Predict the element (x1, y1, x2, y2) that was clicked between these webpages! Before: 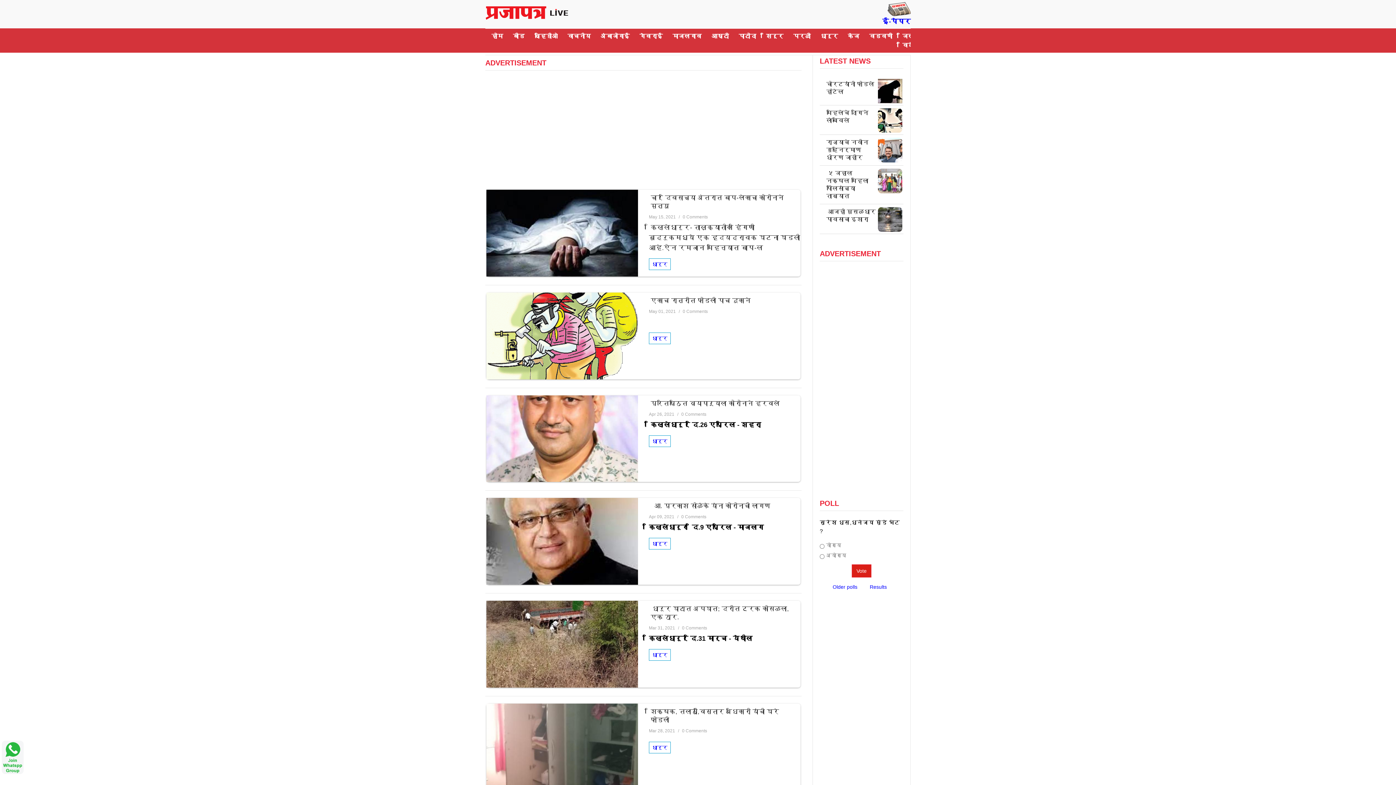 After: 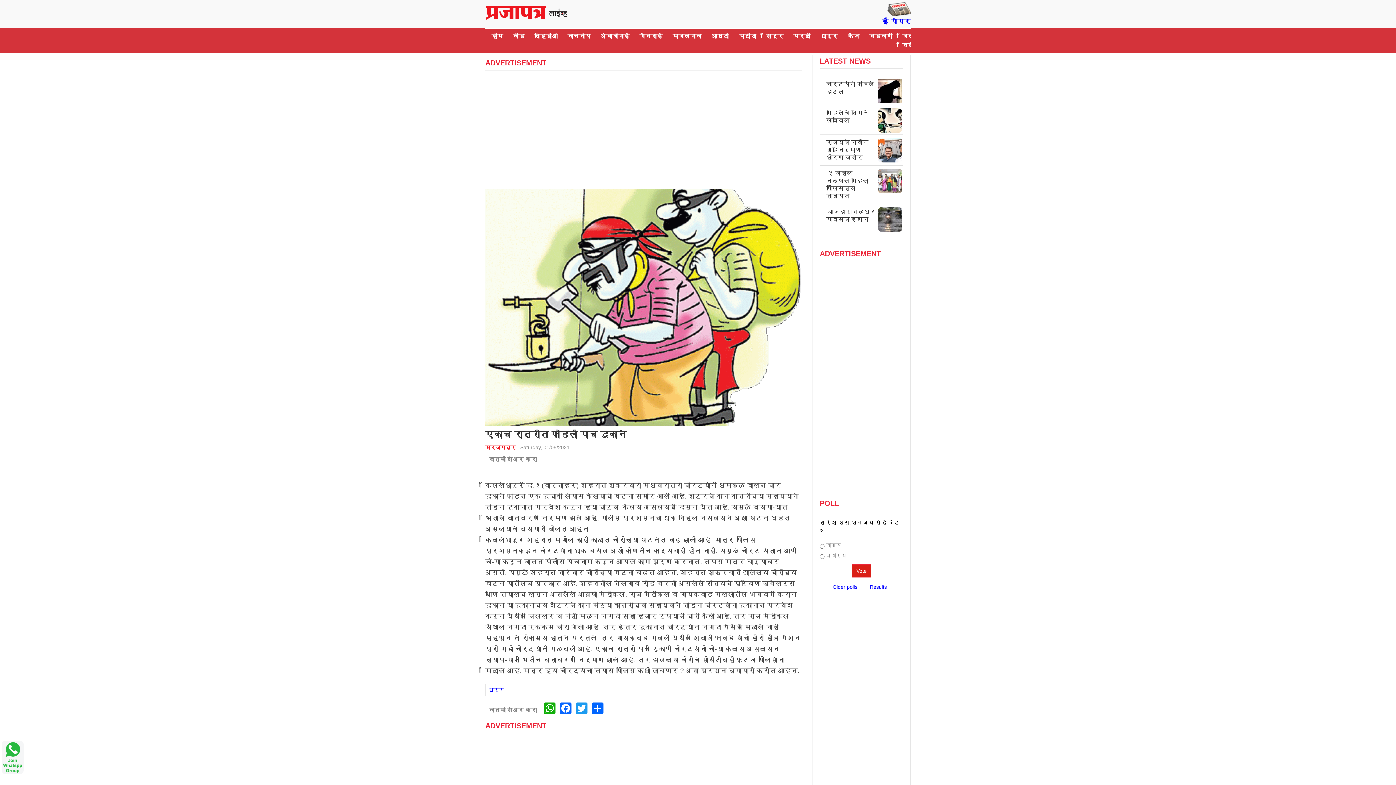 Action: bbox: (682, 309, 708, 314) label: 0 Comments